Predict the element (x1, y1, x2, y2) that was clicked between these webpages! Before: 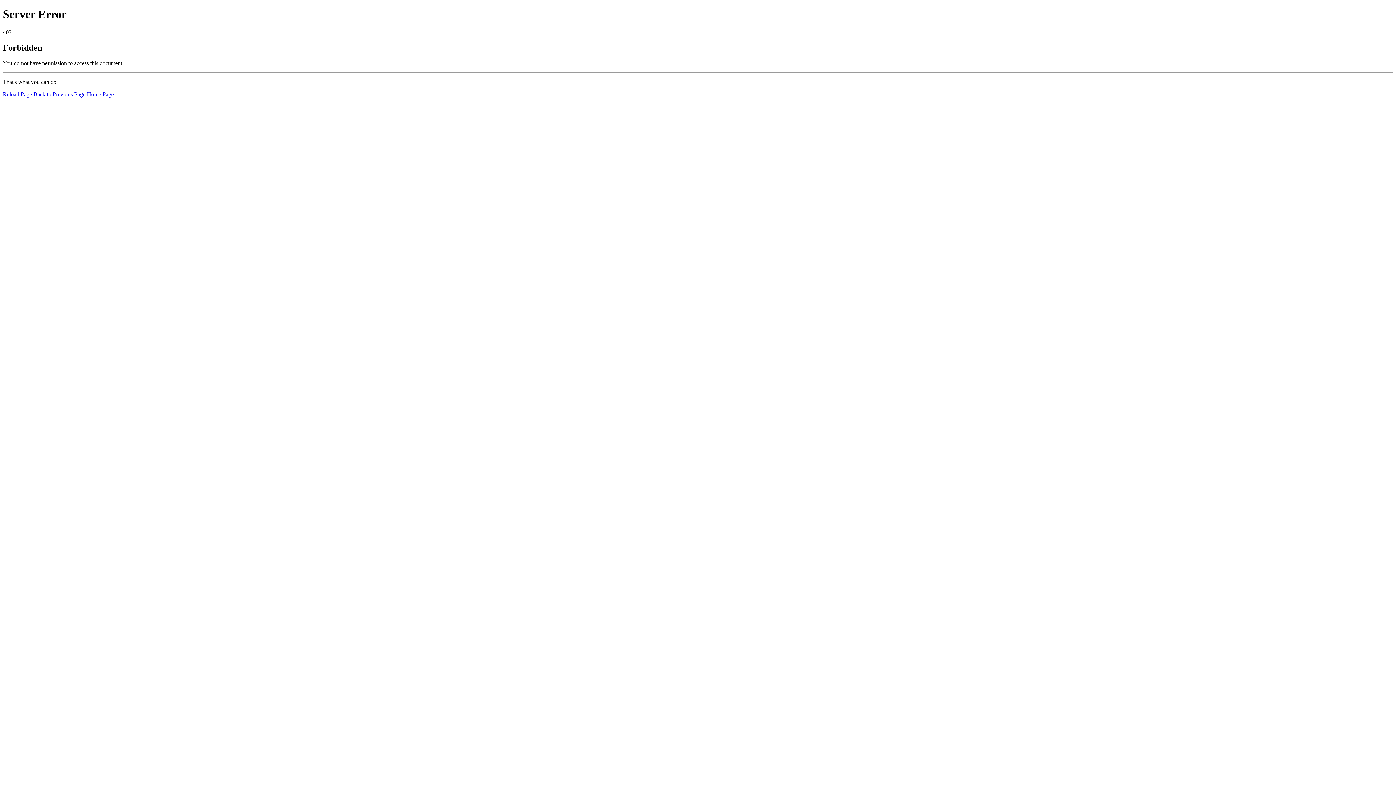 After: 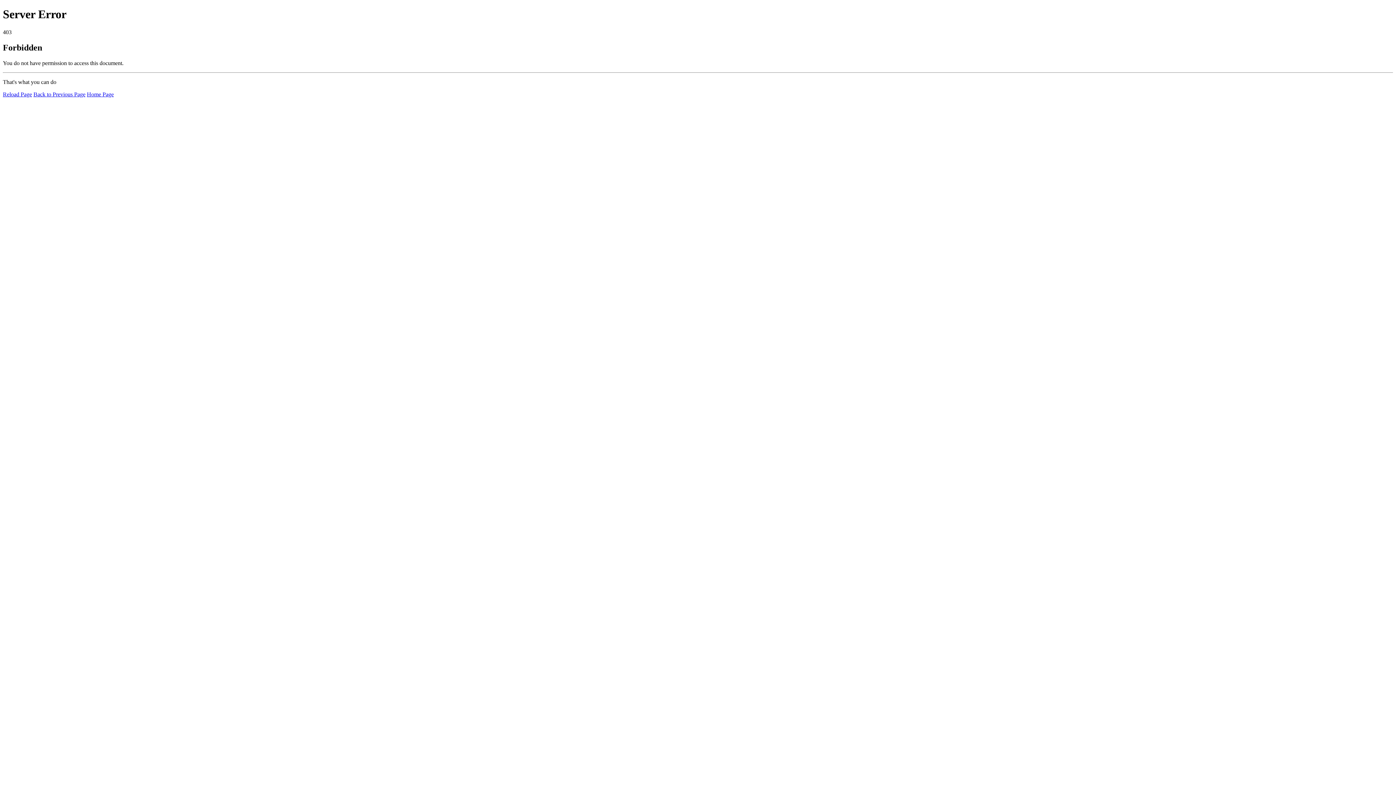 Action: label: Reload Page bbox: (2, 91, 32, 97)